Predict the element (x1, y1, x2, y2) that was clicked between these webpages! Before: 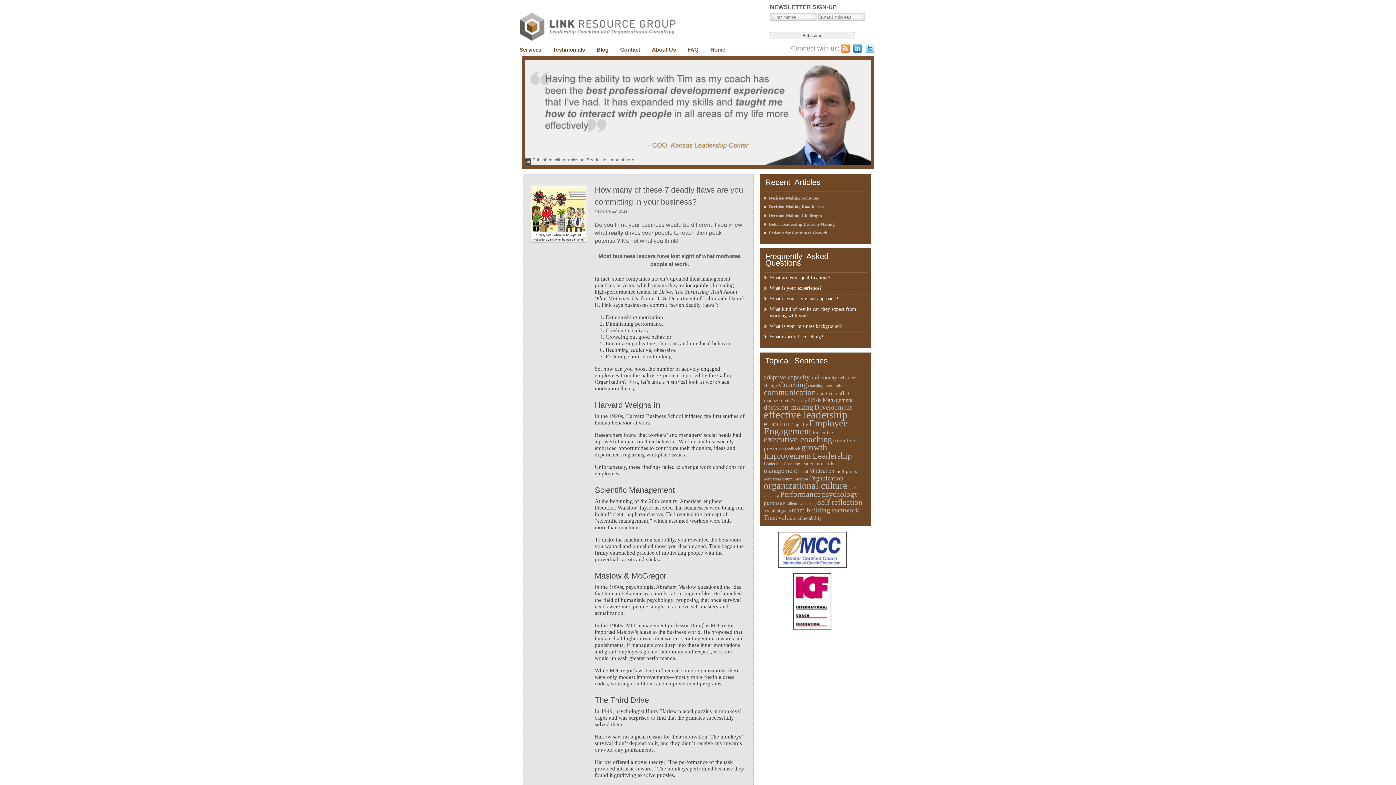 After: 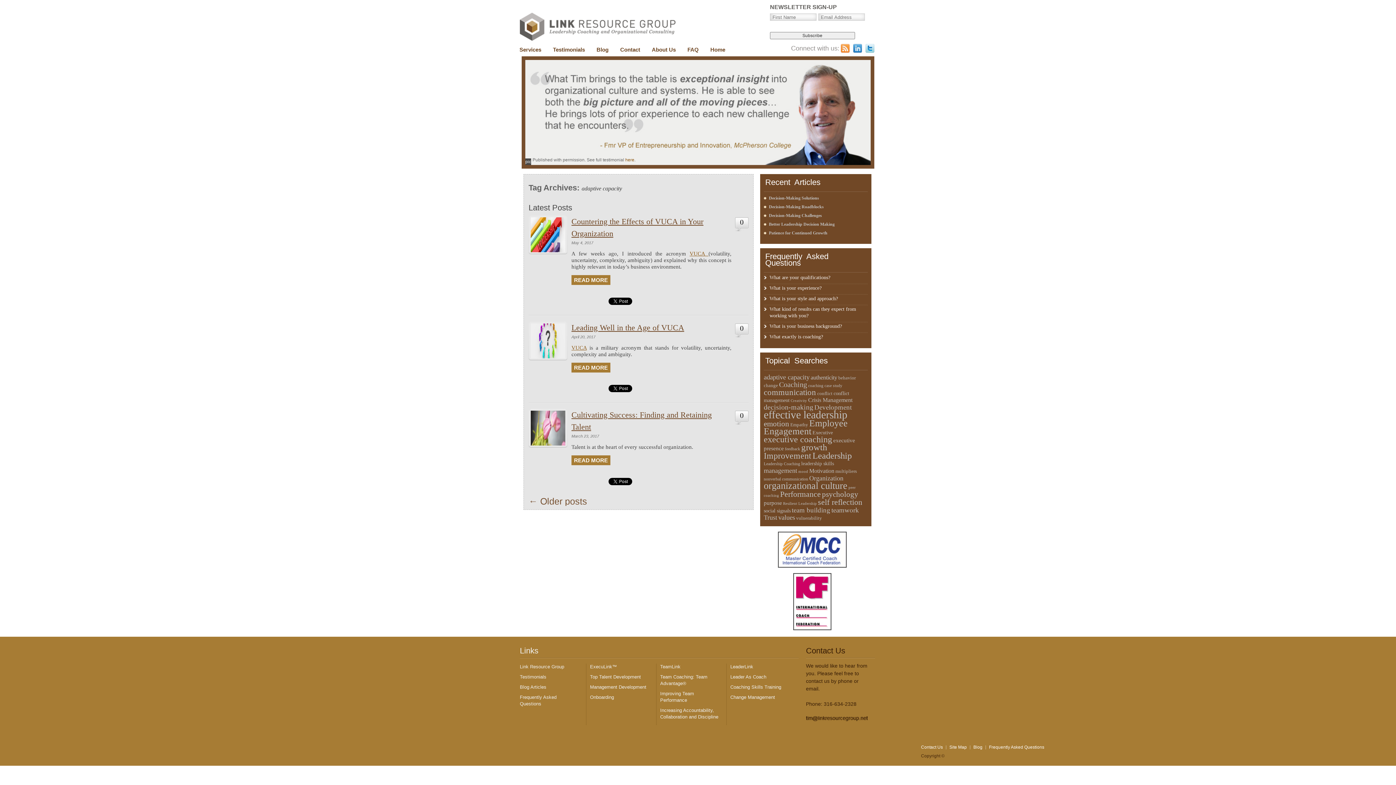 Action: label: adaptive capacity (20 items) bbox: (764, 373, 809, 381)